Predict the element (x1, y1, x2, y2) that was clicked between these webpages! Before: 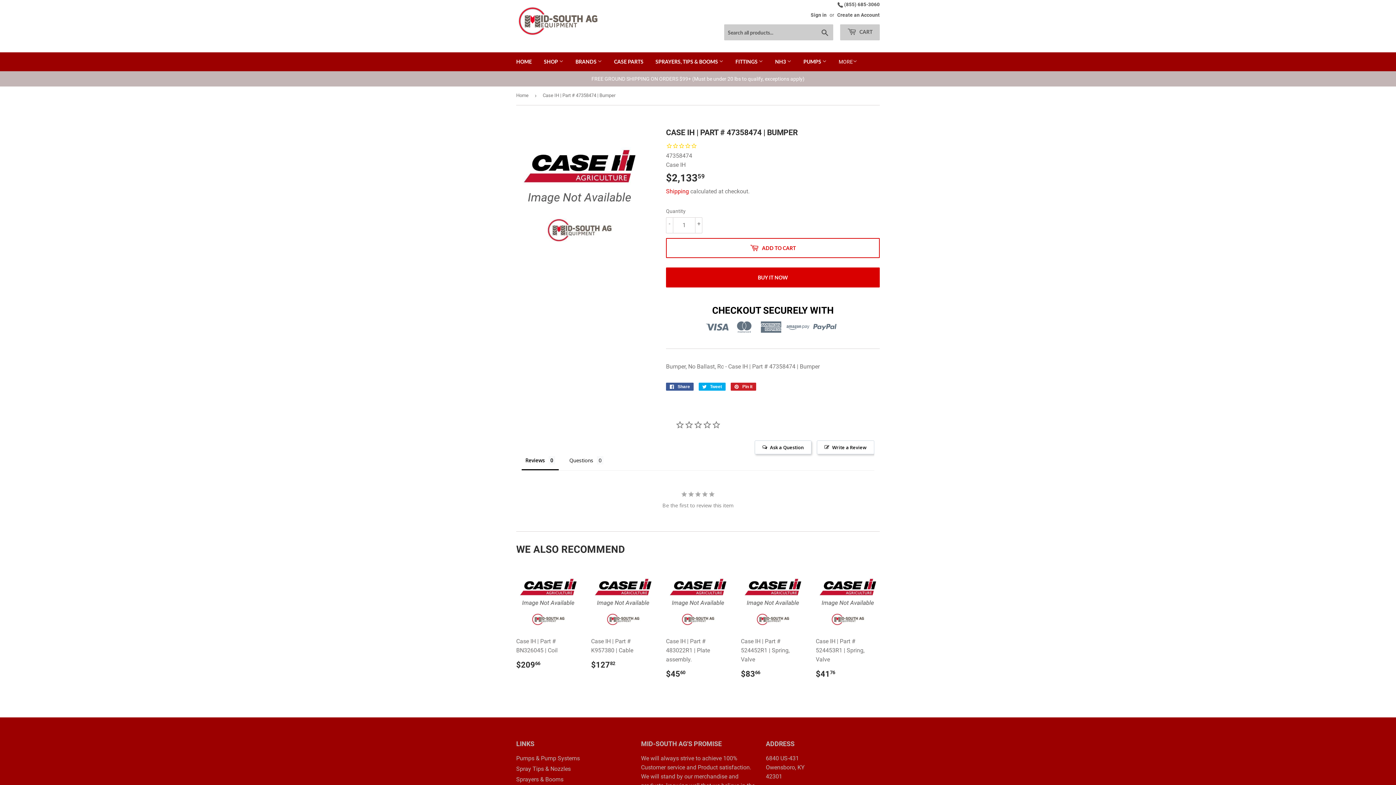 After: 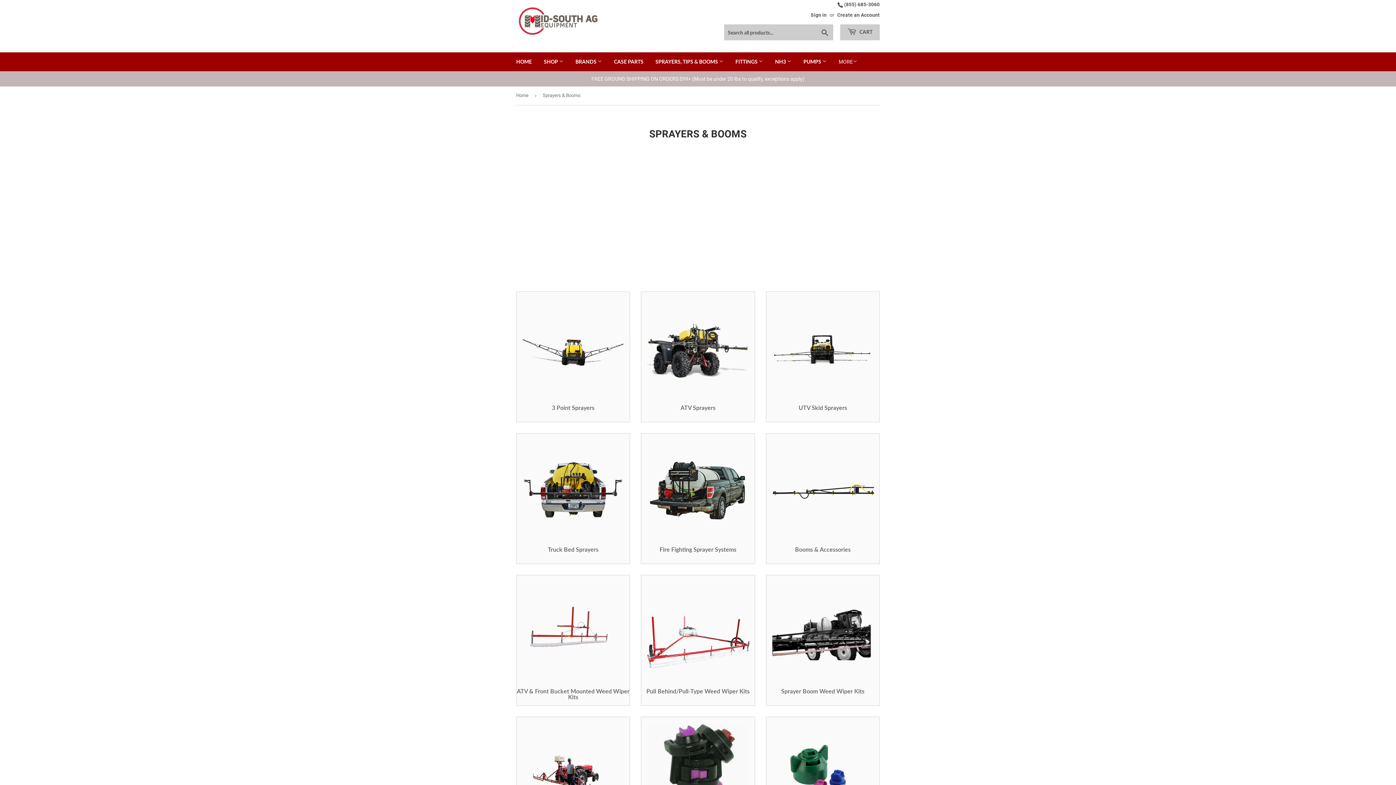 Action: label: Sprayers & Booms bbox: (516, 776, 563, 783)